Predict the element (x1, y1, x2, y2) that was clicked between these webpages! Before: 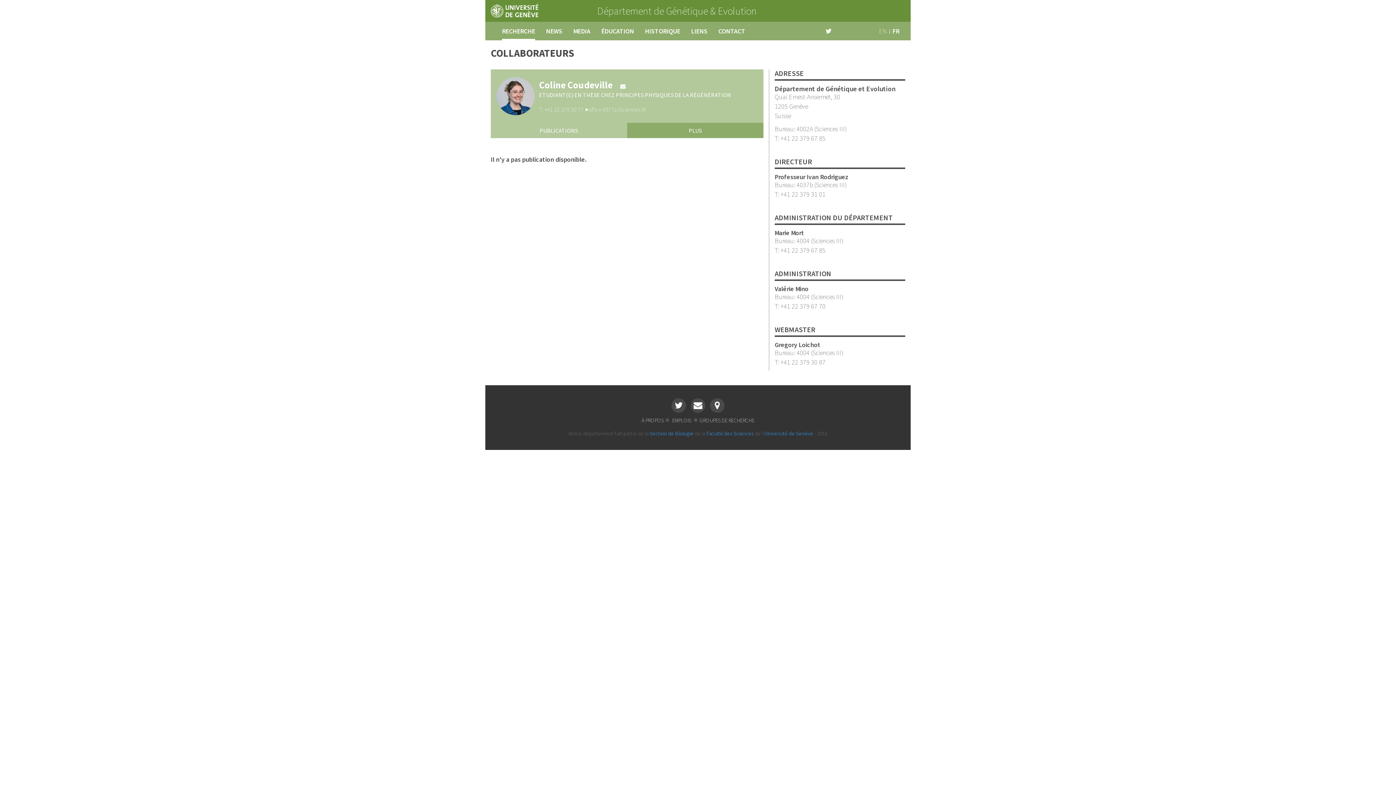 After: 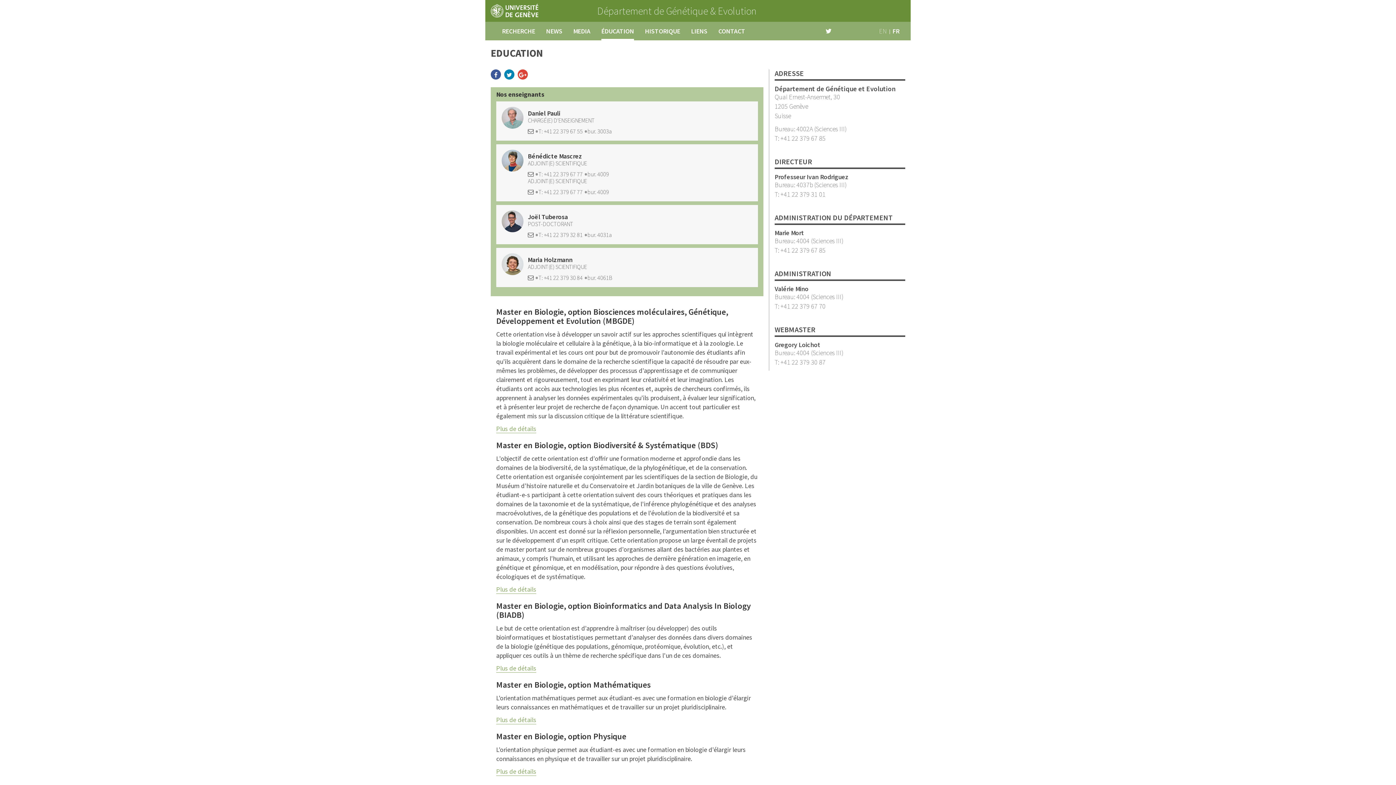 Action: bbox: (596, 22, 639, 40) label: ÉDUCATION